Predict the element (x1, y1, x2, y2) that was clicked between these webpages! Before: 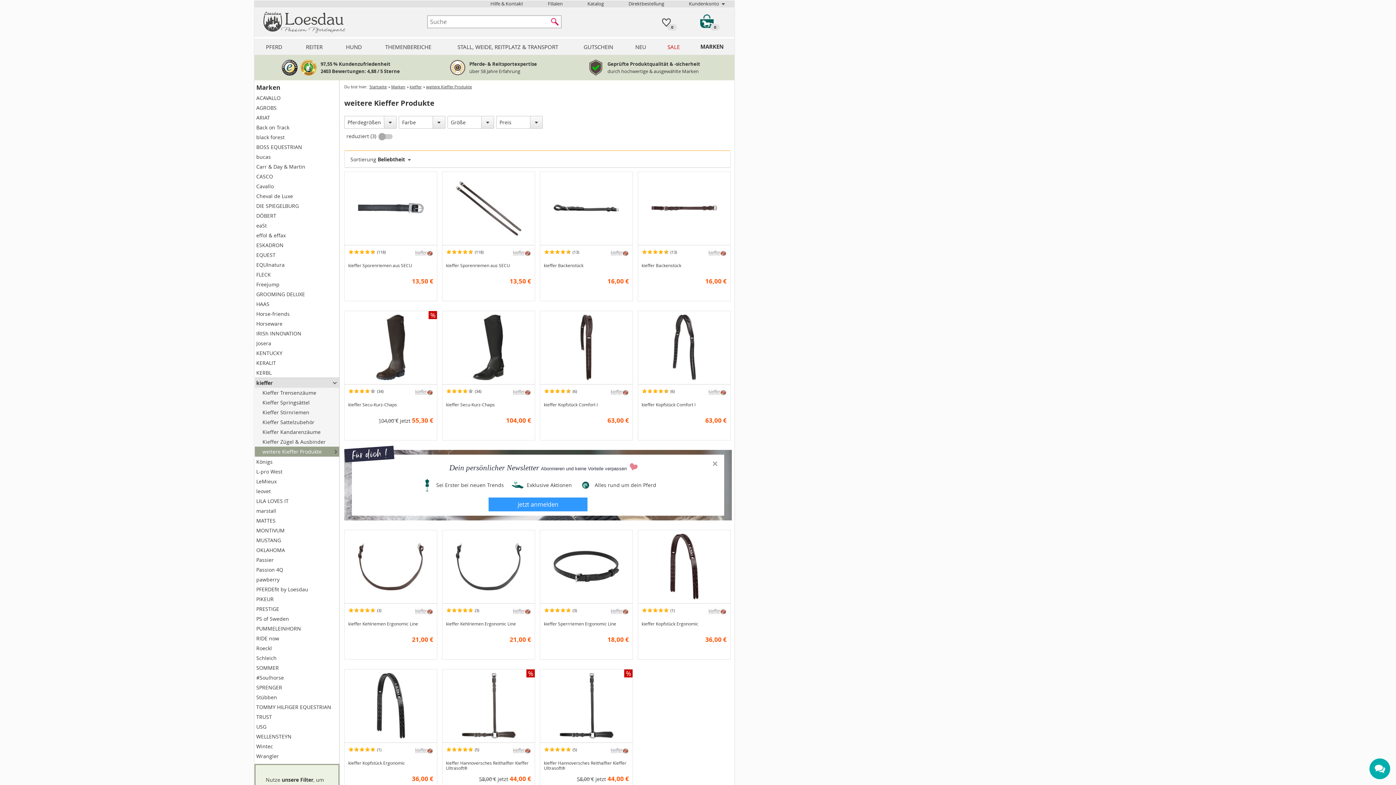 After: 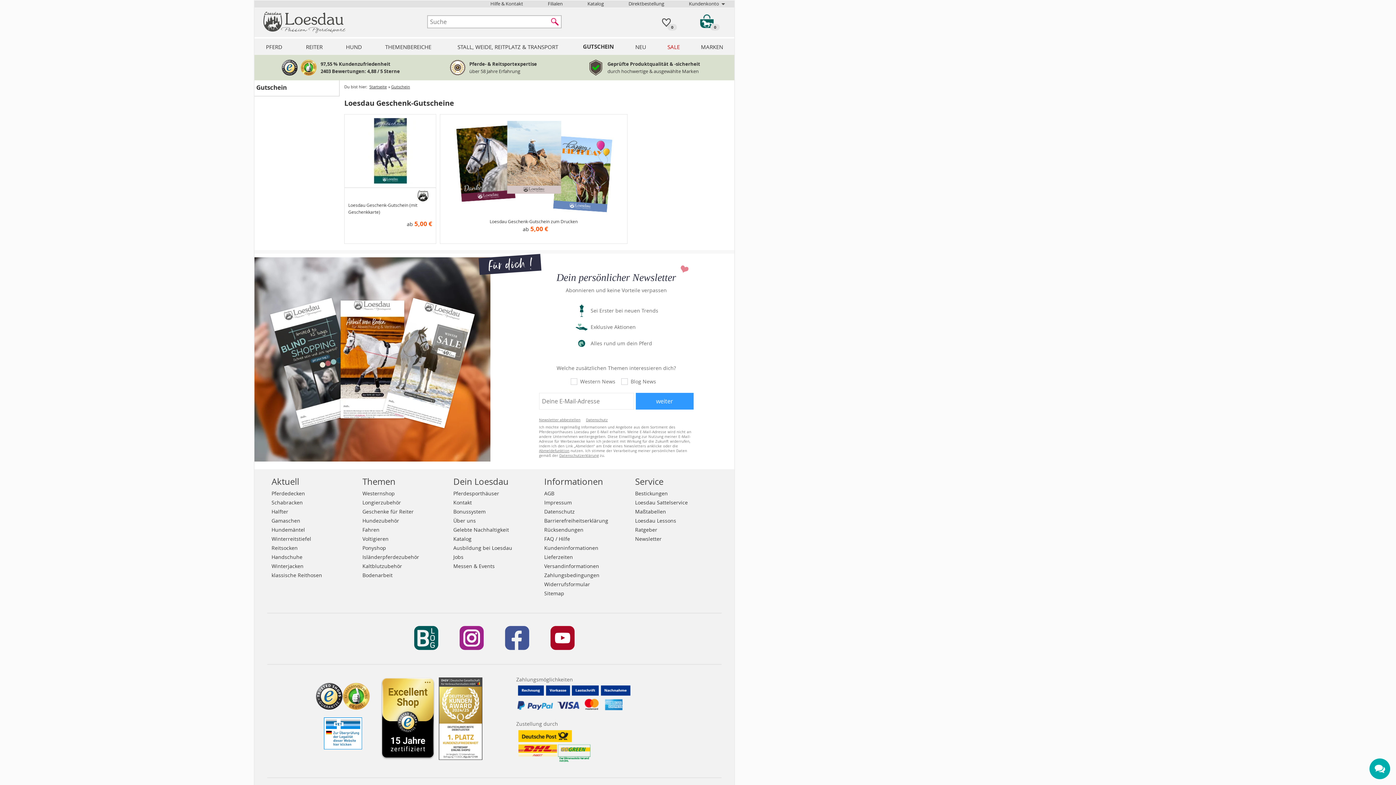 Action: bbox: (572, 38, 624, 54) label: GUTSCHEIN